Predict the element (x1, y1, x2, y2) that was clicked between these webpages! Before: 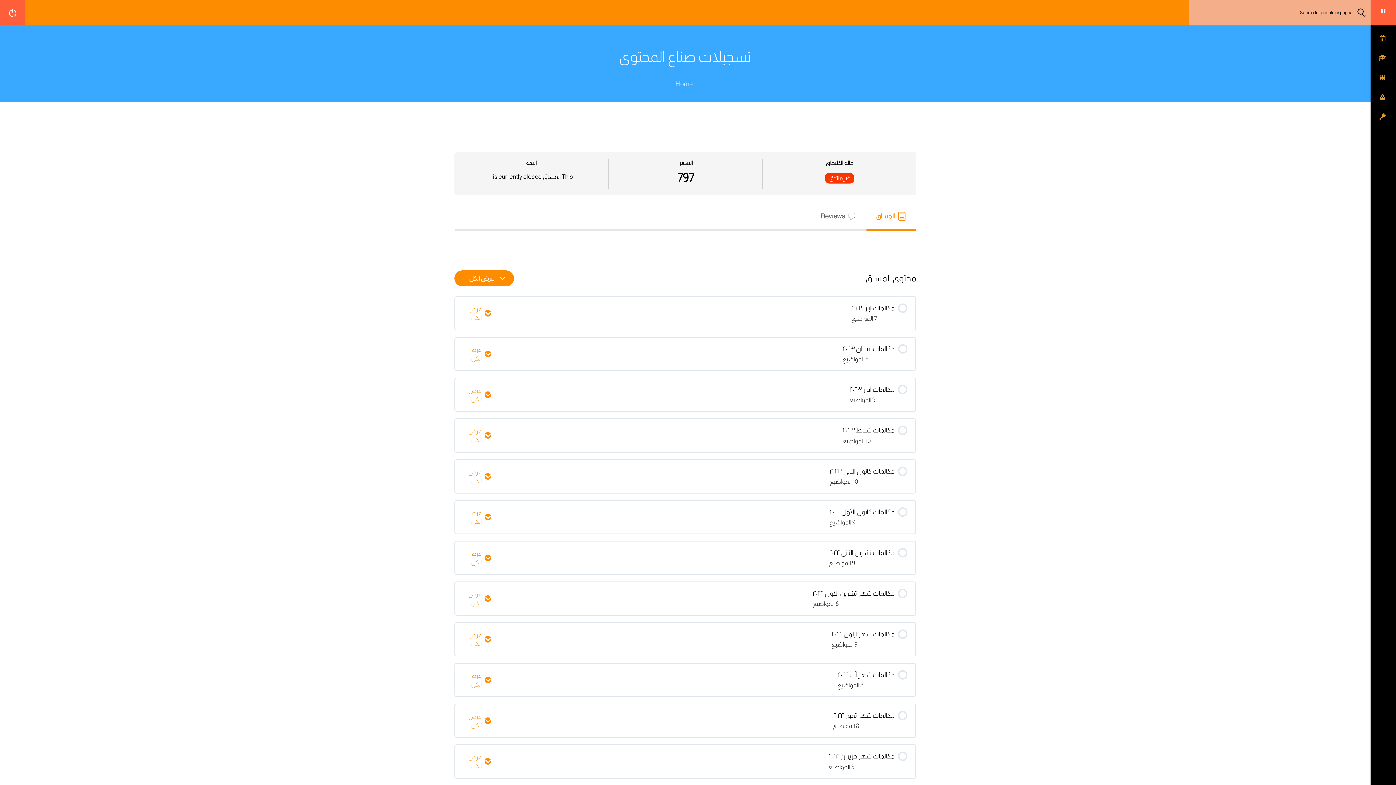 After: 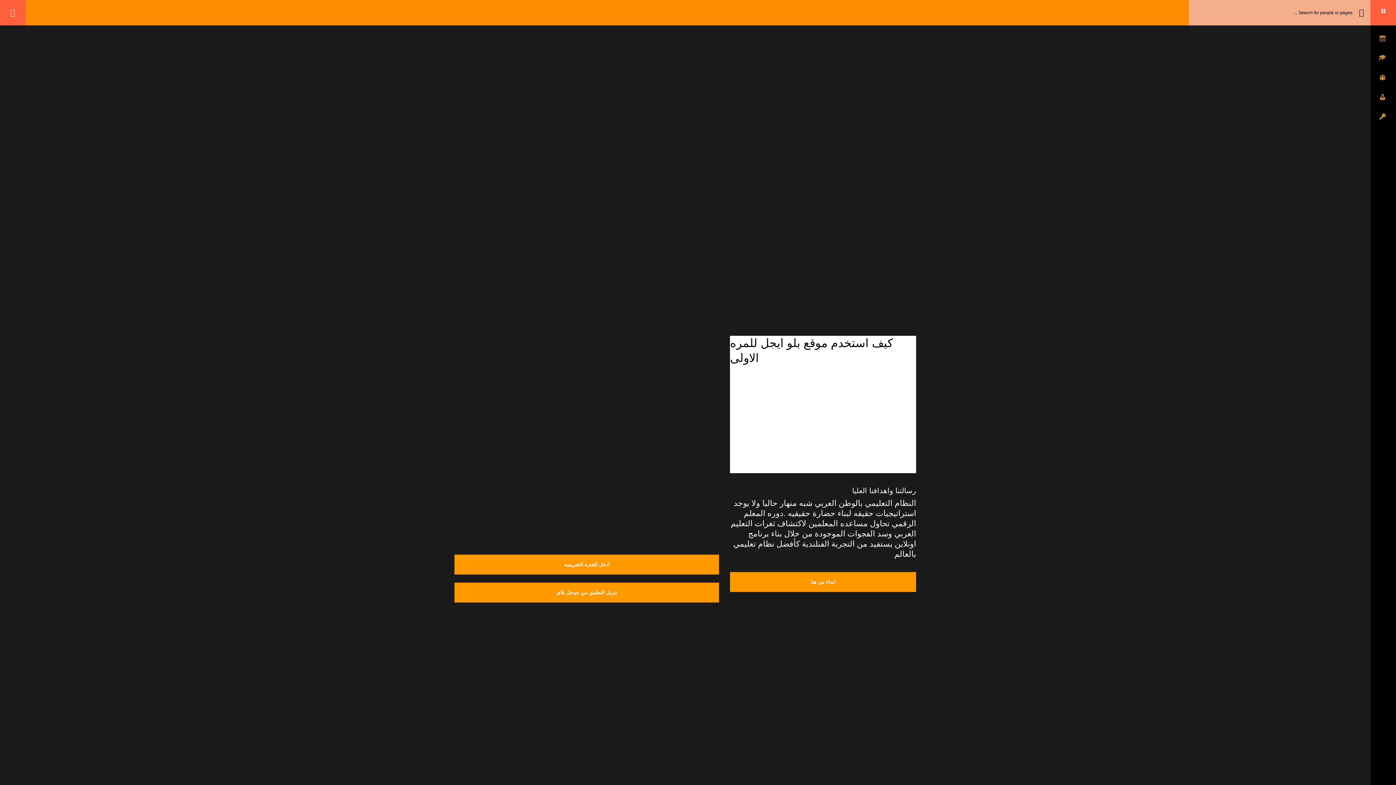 Action: bbox: (1370, 88, 1396, 107)